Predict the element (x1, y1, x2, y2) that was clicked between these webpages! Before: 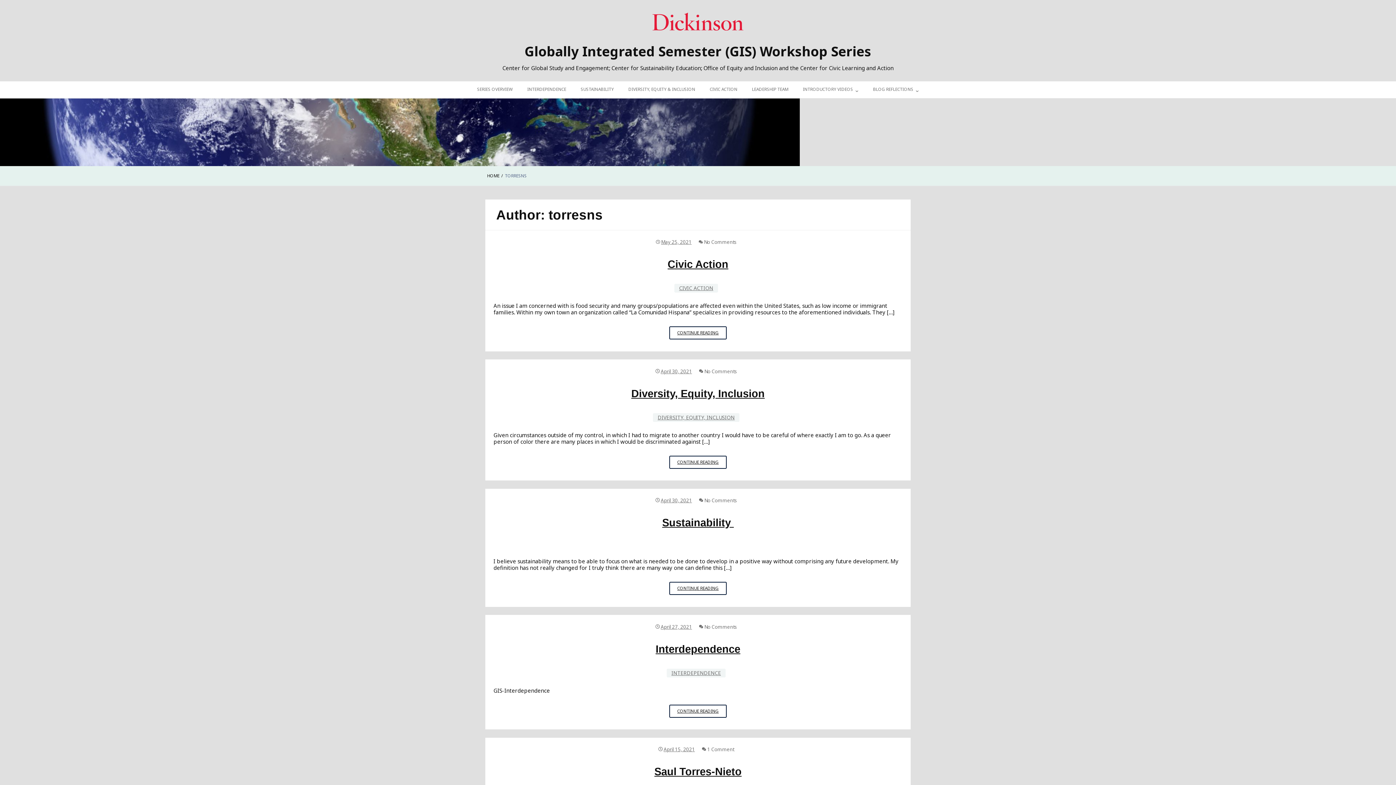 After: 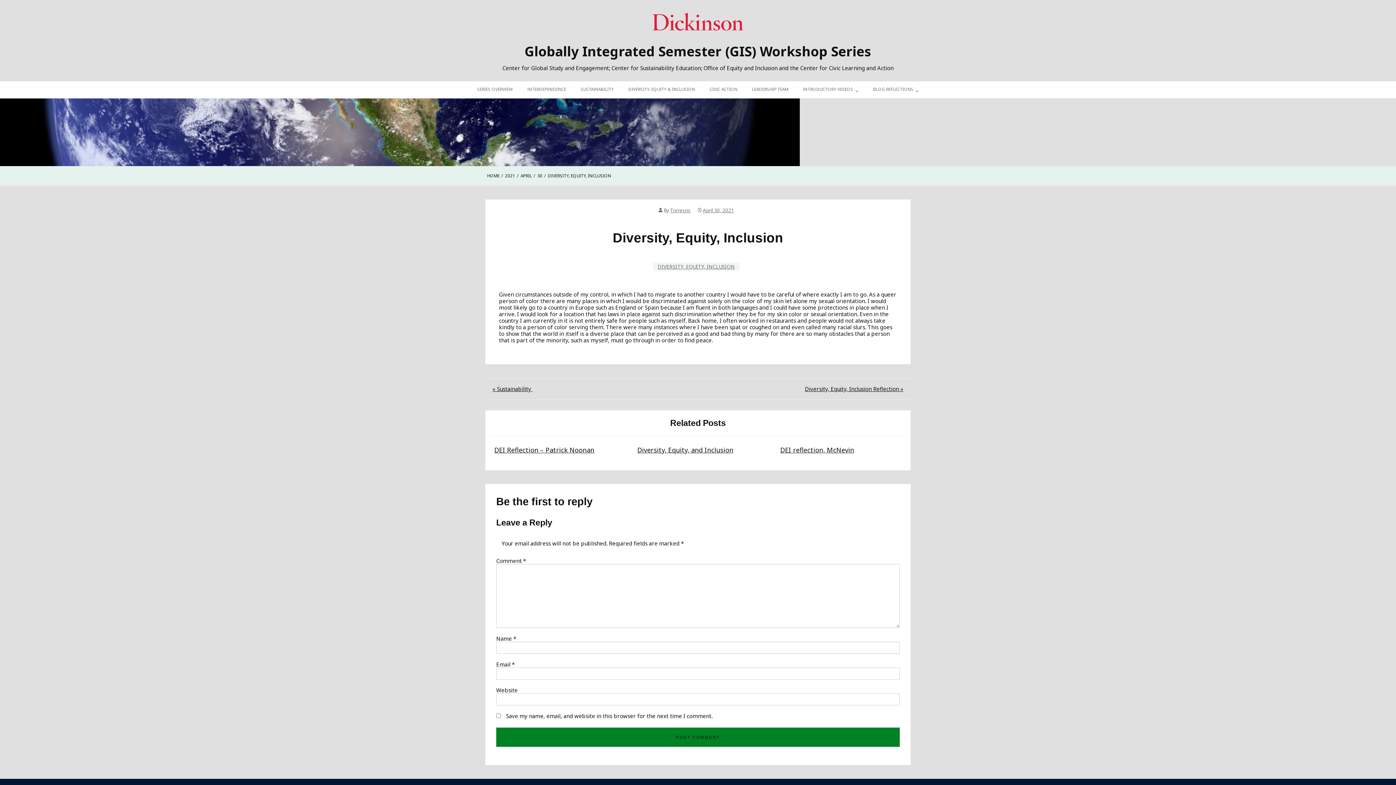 Action: bbox: (660, 368, 692, 374) label: April 30, 2021